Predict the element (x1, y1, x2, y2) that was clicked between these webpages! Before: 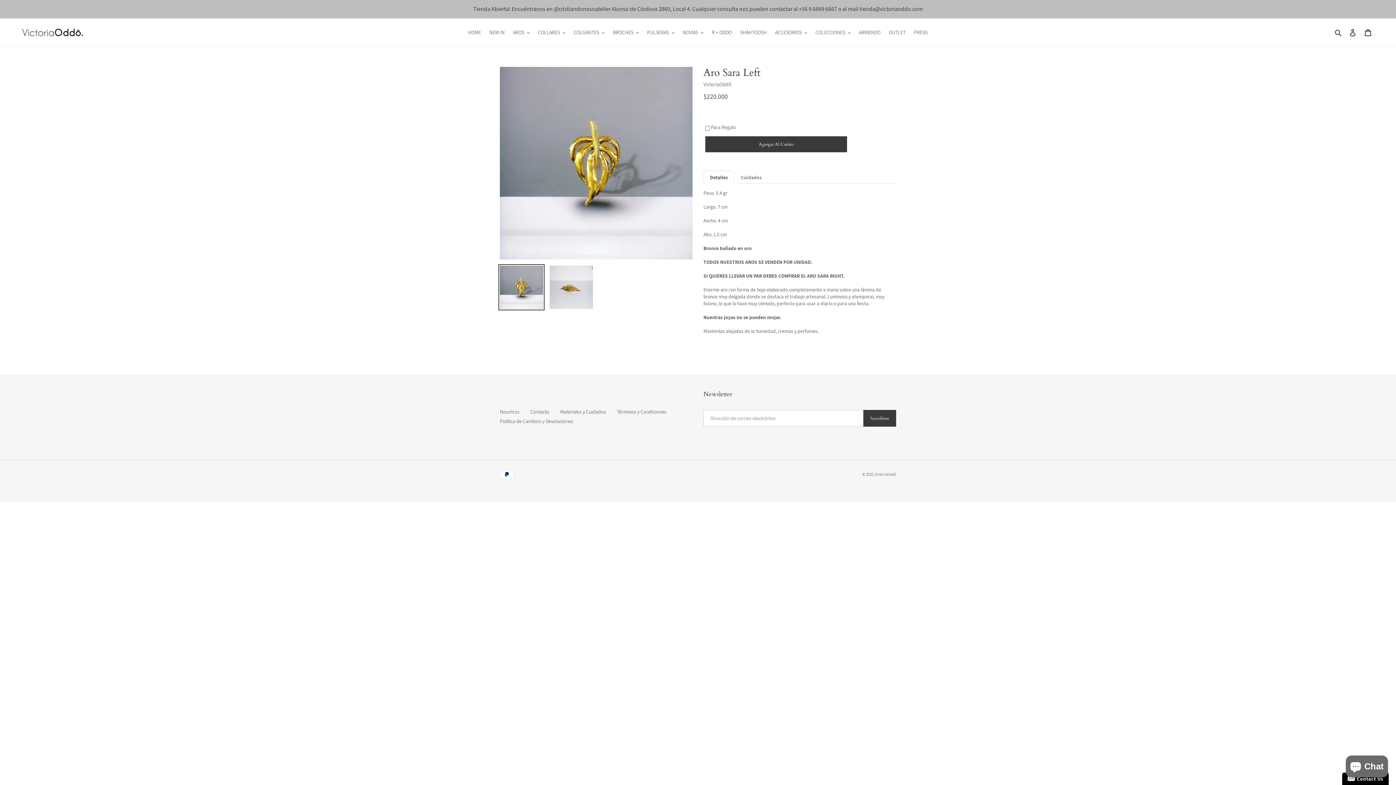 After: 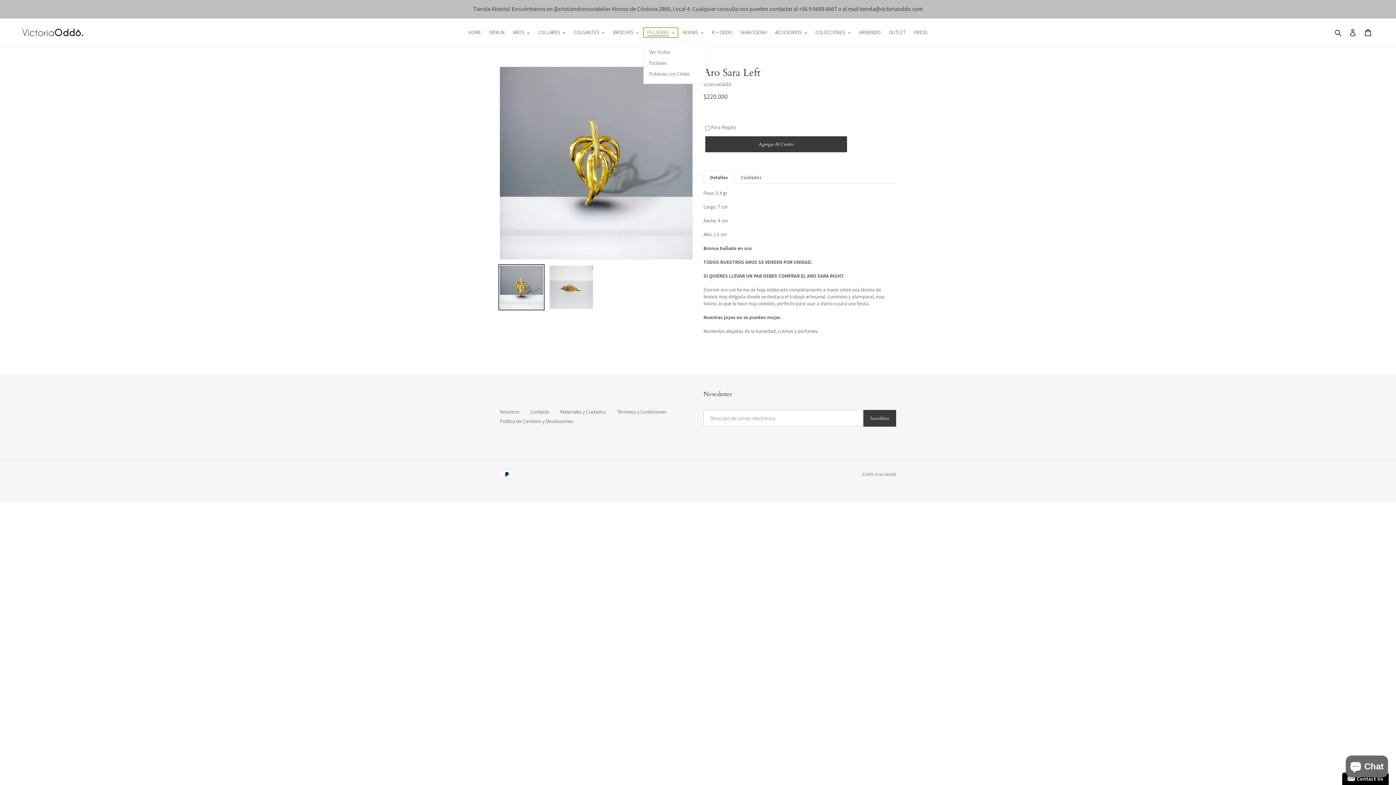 Action: label: PULSERAS bbox: (643, 27, 678, 37)